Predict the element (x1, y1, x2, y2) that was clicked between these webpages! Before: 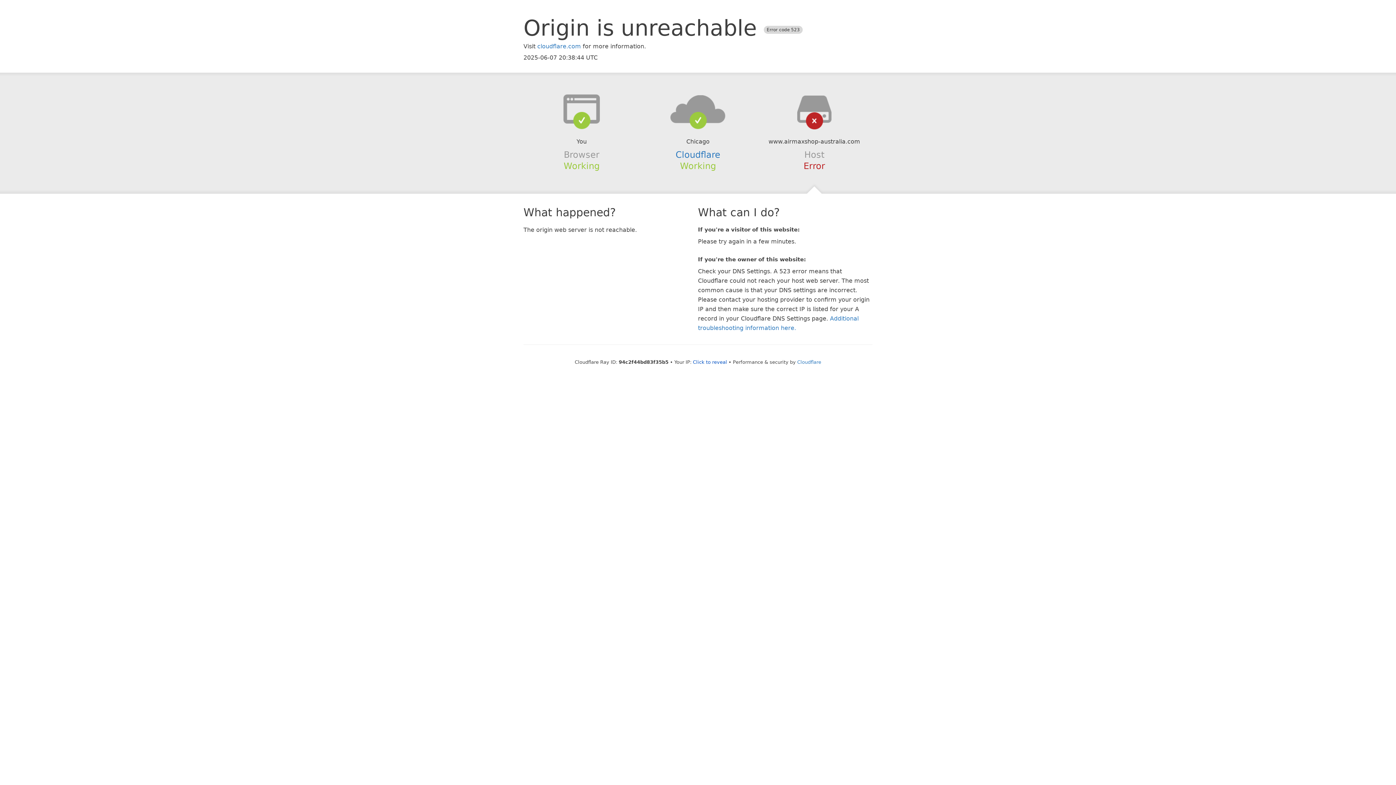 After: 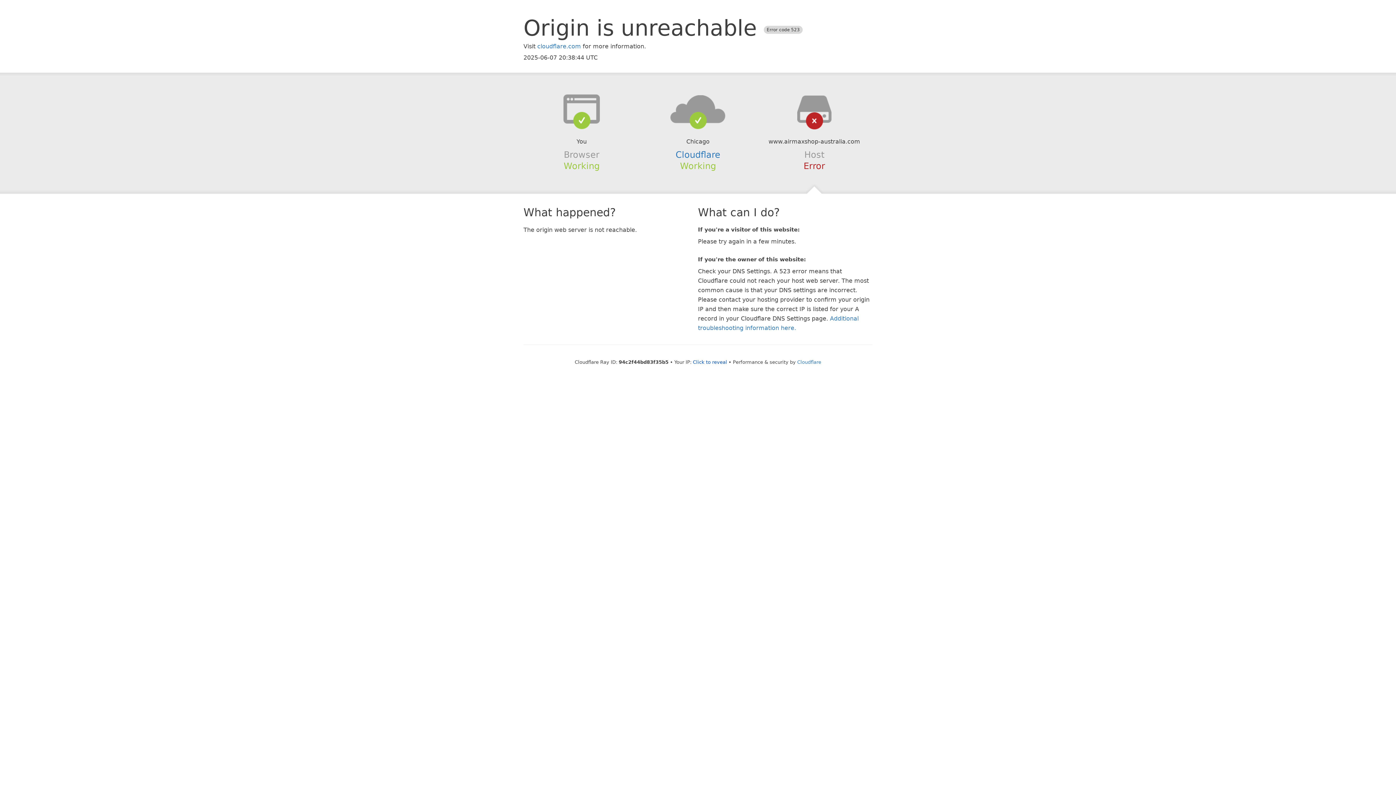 Action: bbox: (639, 94, 756, 123)